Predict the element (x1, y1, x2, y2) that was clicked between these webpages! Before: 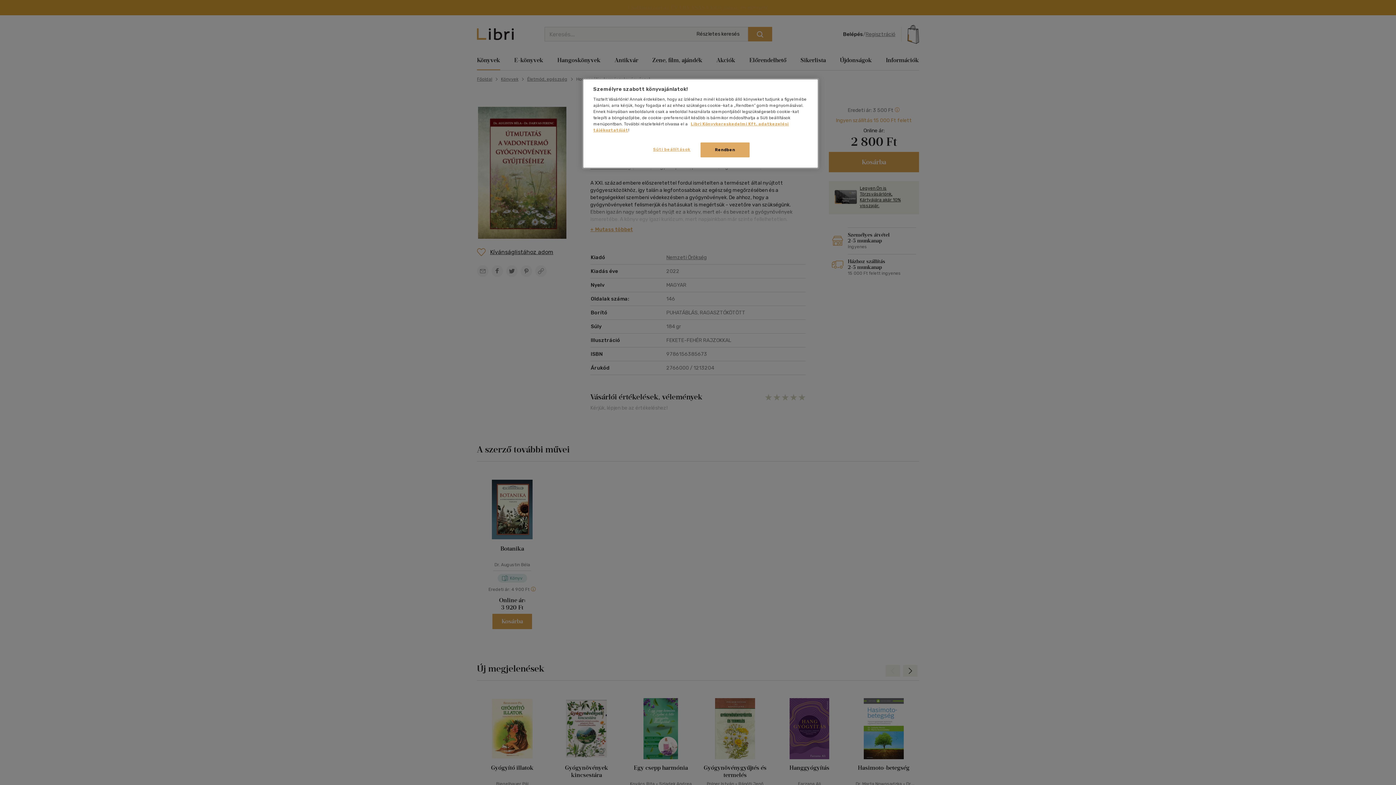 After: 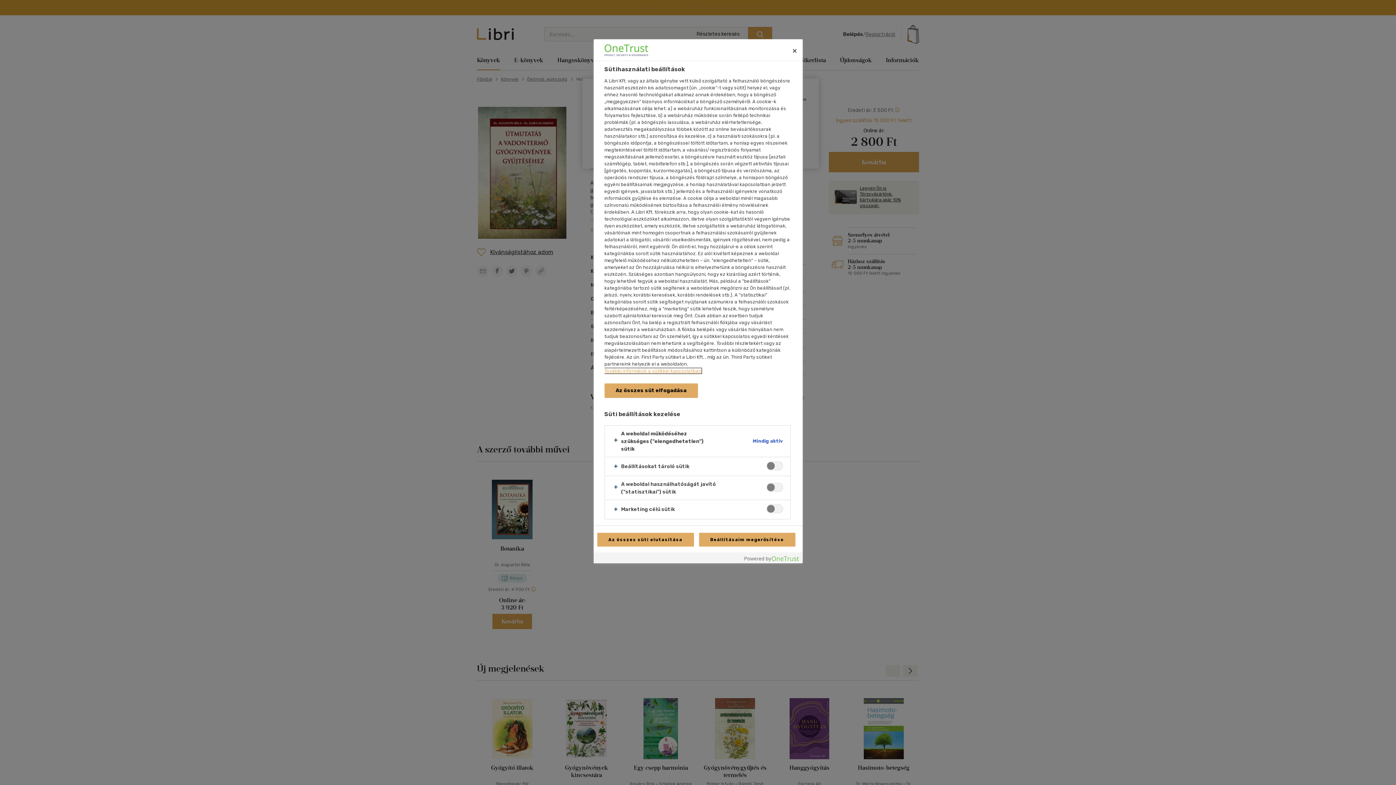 Action: bbox: (647, 142, 696, 156) label: Süti beállítások